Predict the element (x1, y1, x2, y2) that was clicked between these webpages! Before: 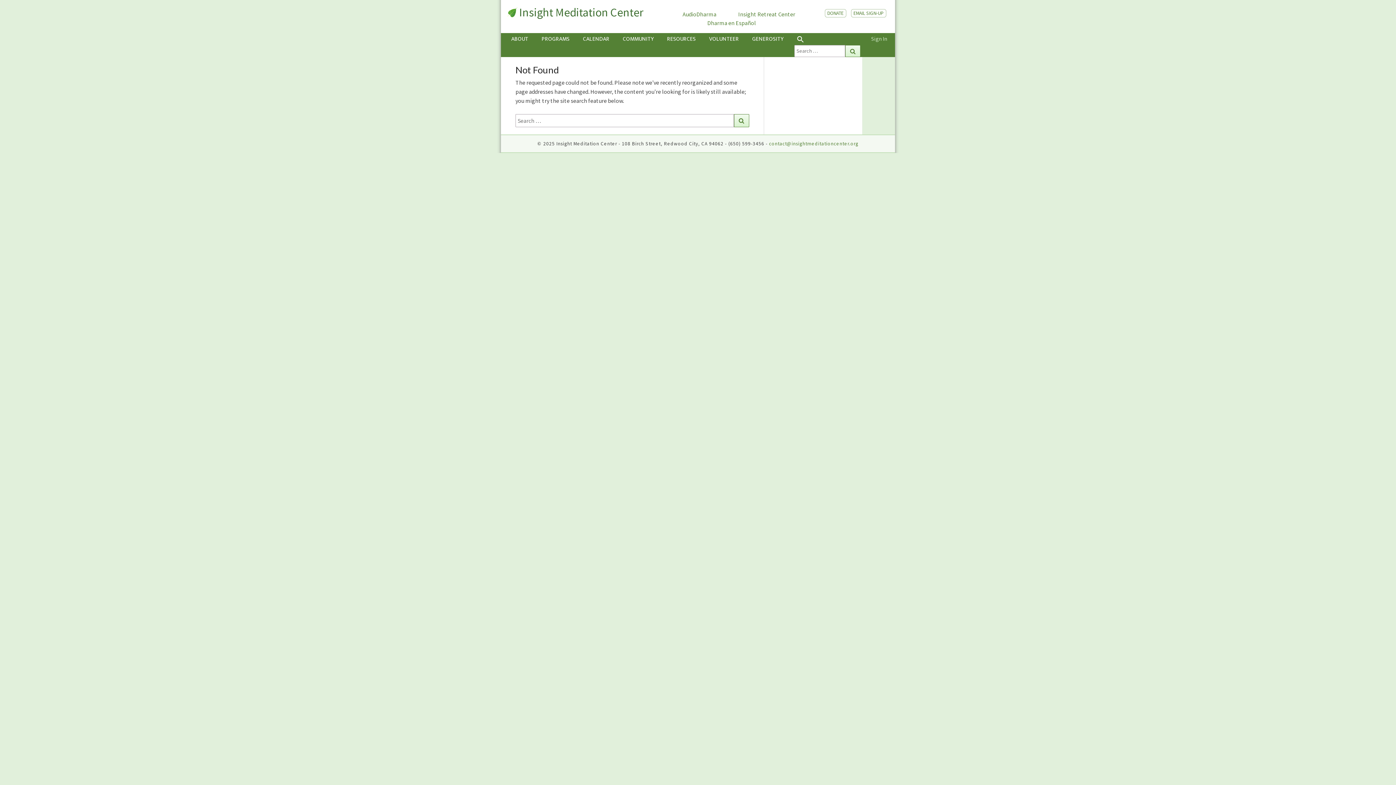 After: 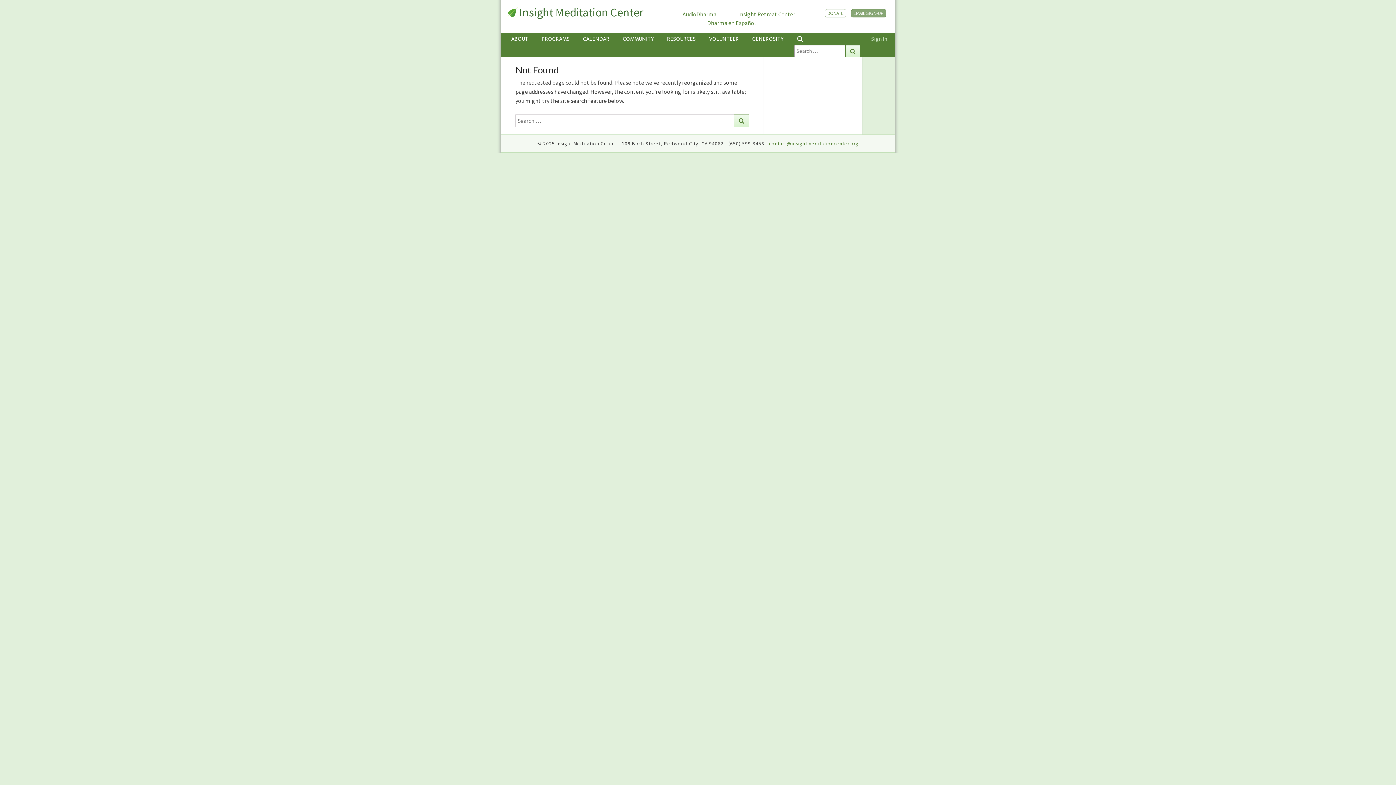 Action: bbox: (851, 9, 886, 17) label: EMAIL SIGN-UP